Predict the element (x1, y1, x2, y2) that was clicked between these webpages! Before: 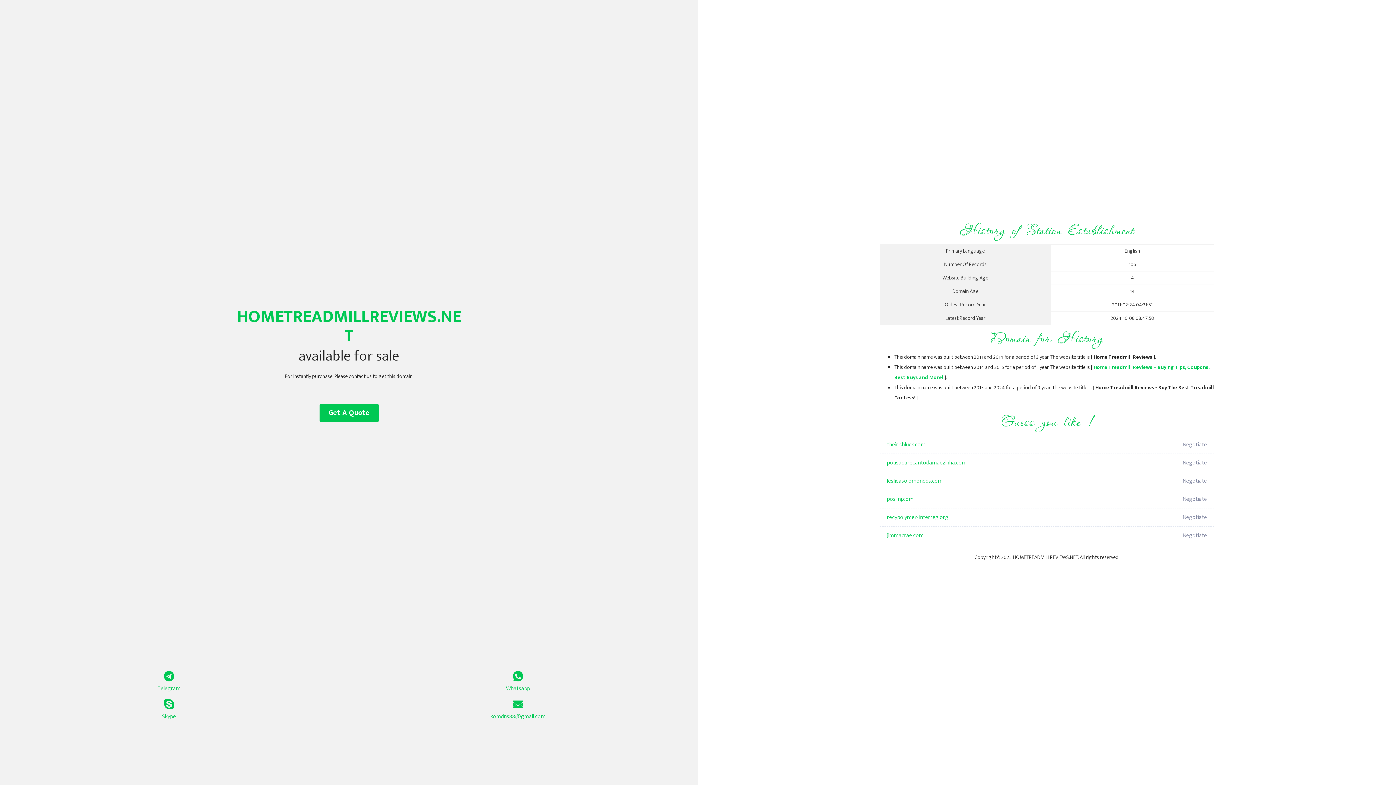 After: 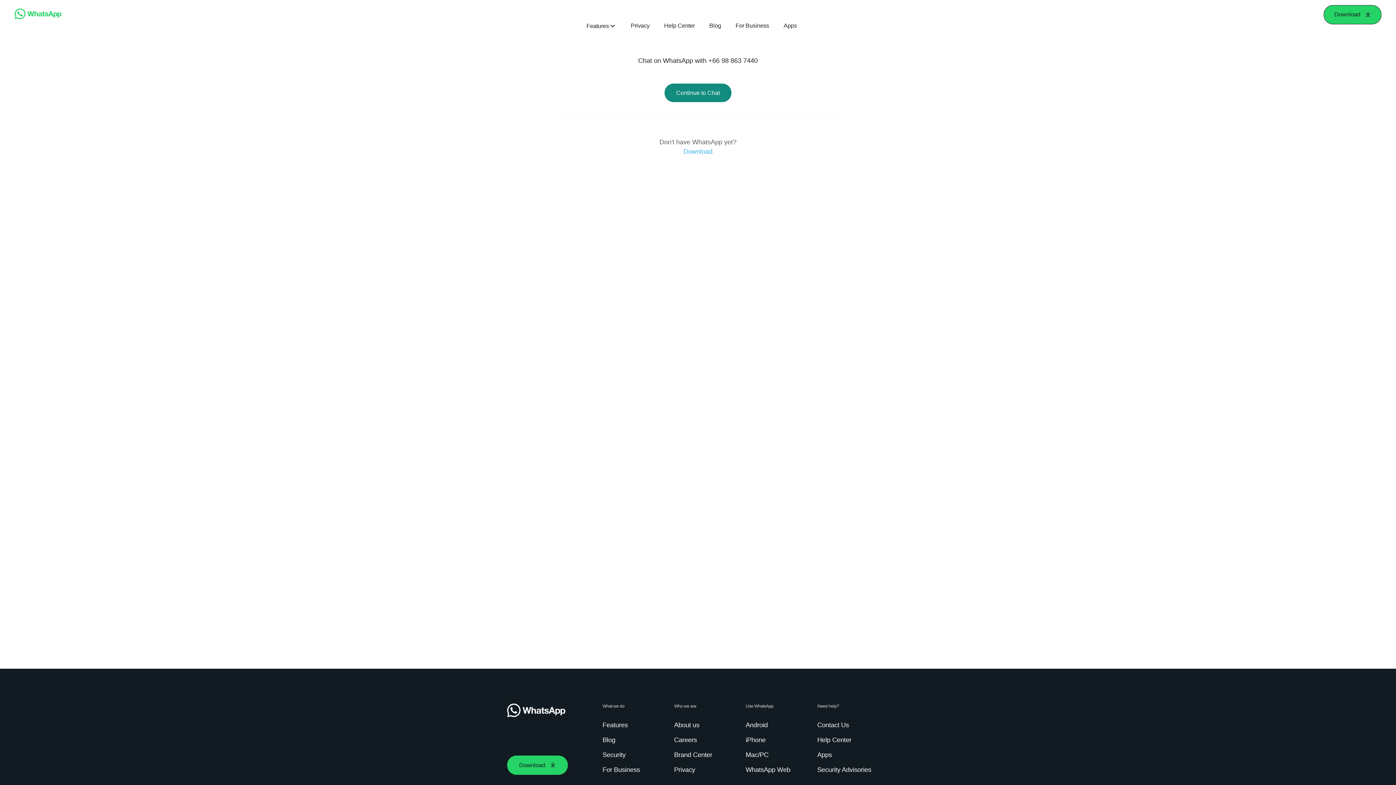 Action: label: Whatsapp bbox: (349, 671, 687, 693)